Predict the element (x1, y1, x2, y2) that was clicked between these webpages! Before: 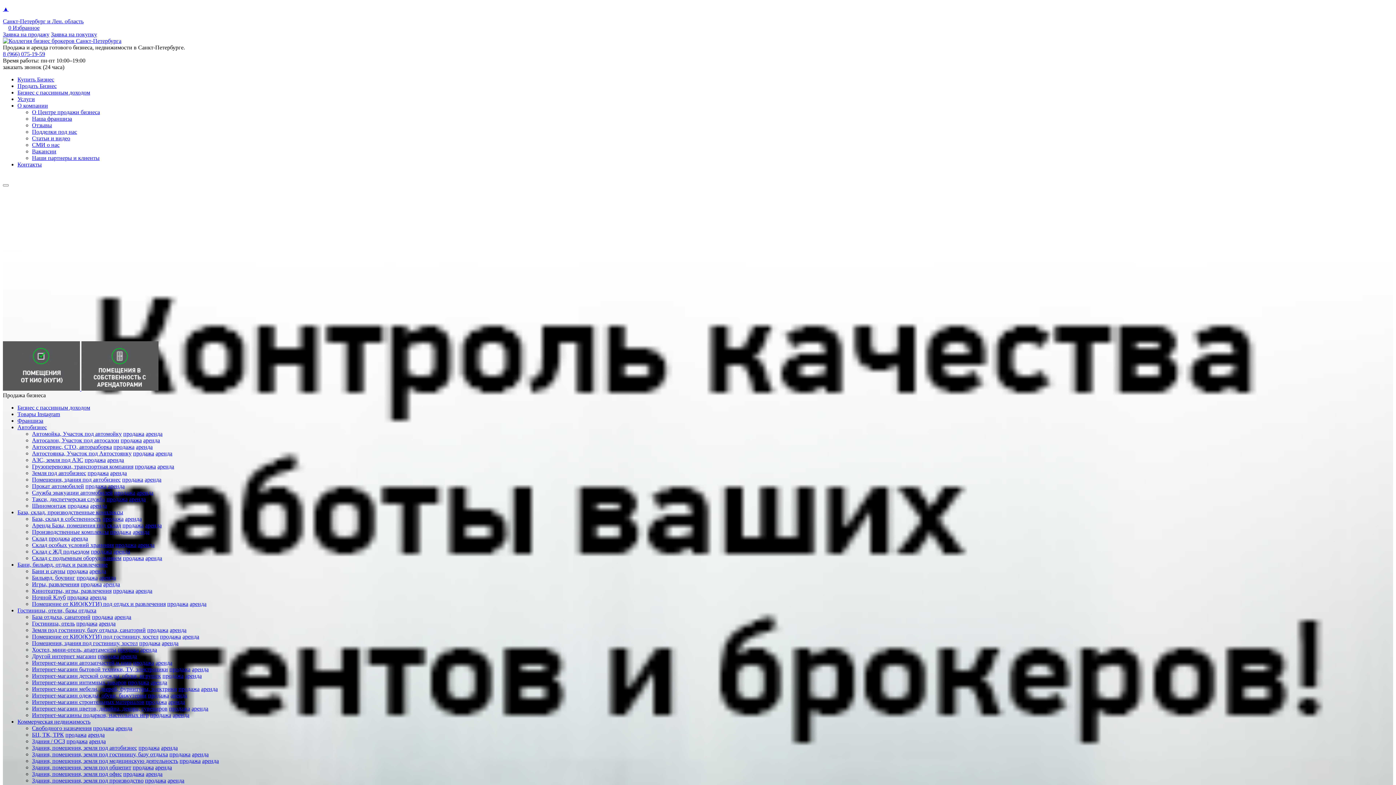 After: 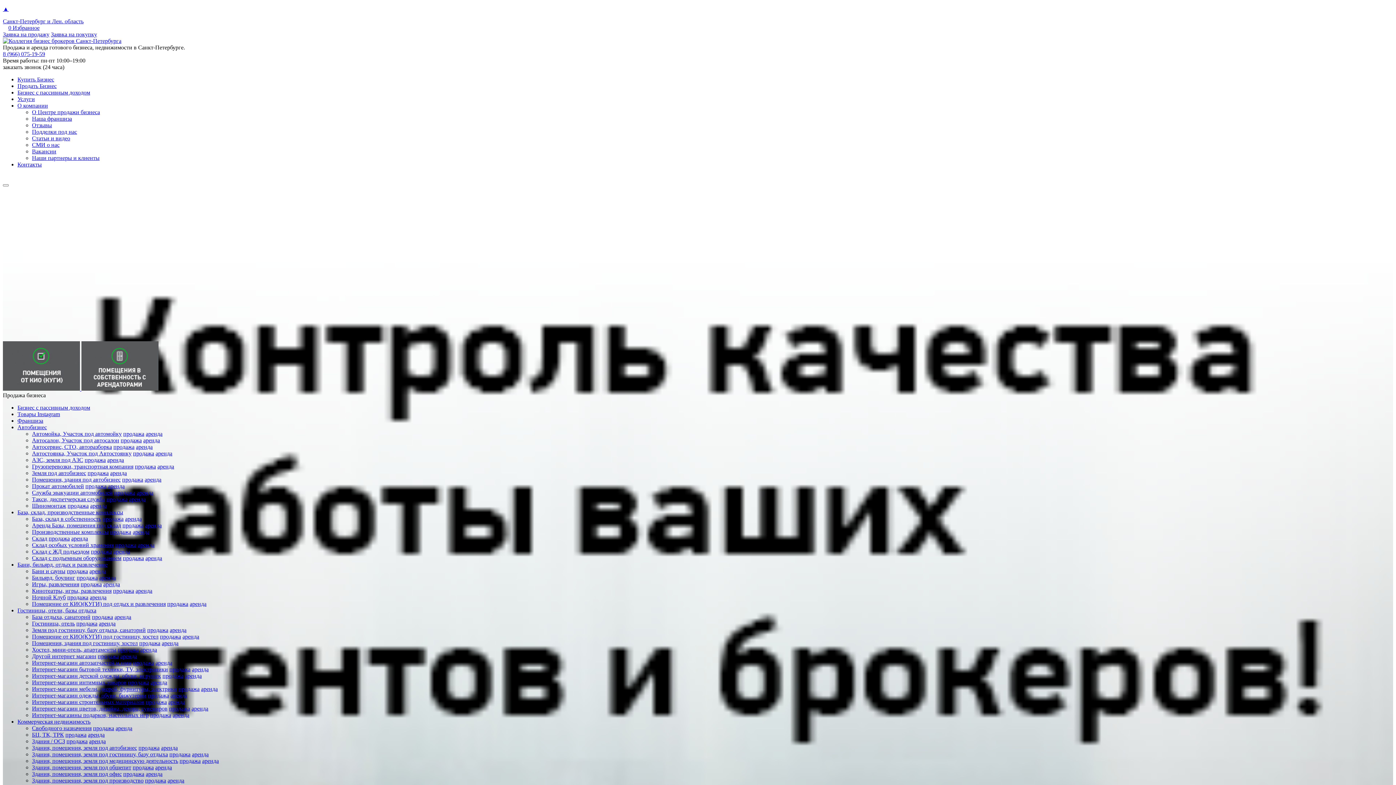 Action: label: СМИ о нас bbox: (32, 141, 59, 148)